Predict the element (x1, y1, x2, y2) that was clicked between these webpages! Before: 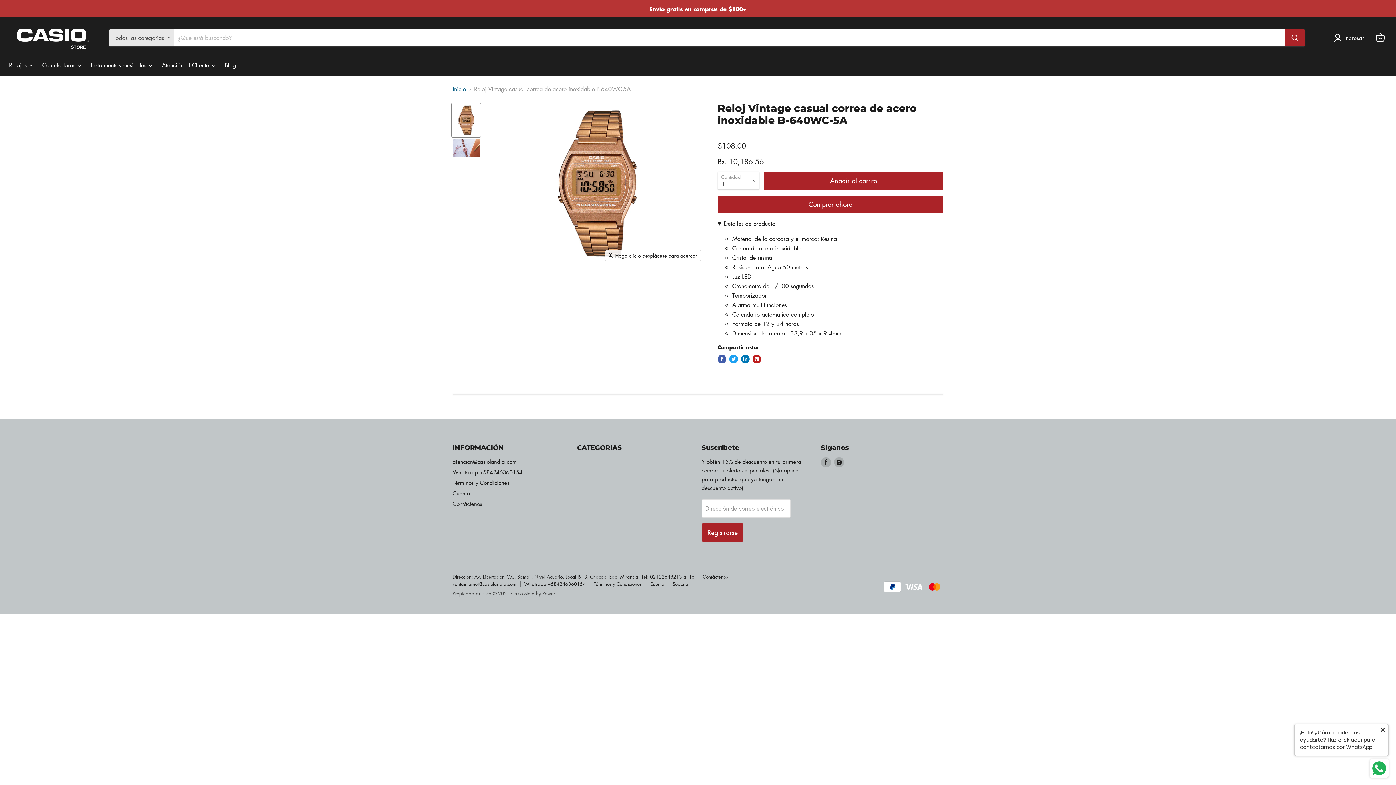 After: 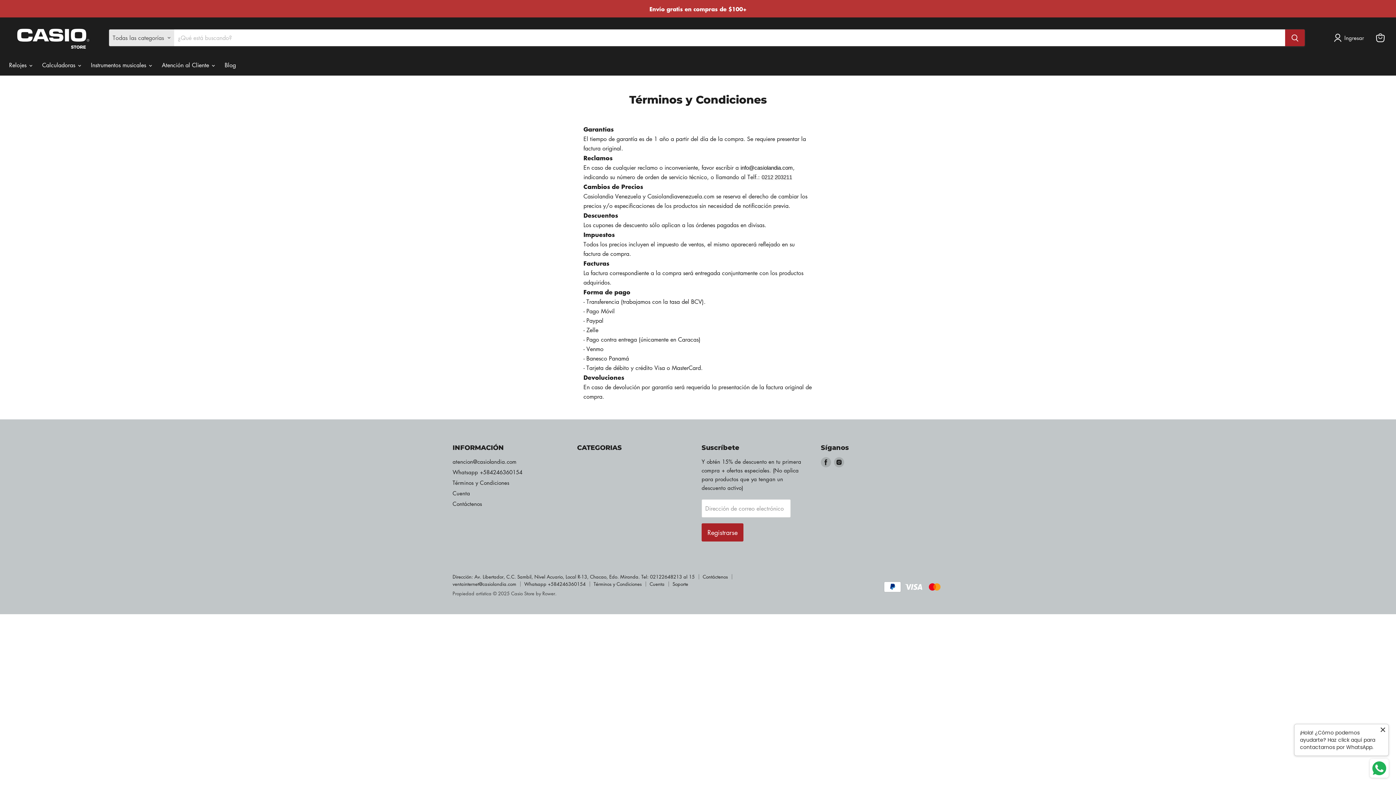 Action: bbox: (593, 580, 641, 587) label: Términos y Condiciones